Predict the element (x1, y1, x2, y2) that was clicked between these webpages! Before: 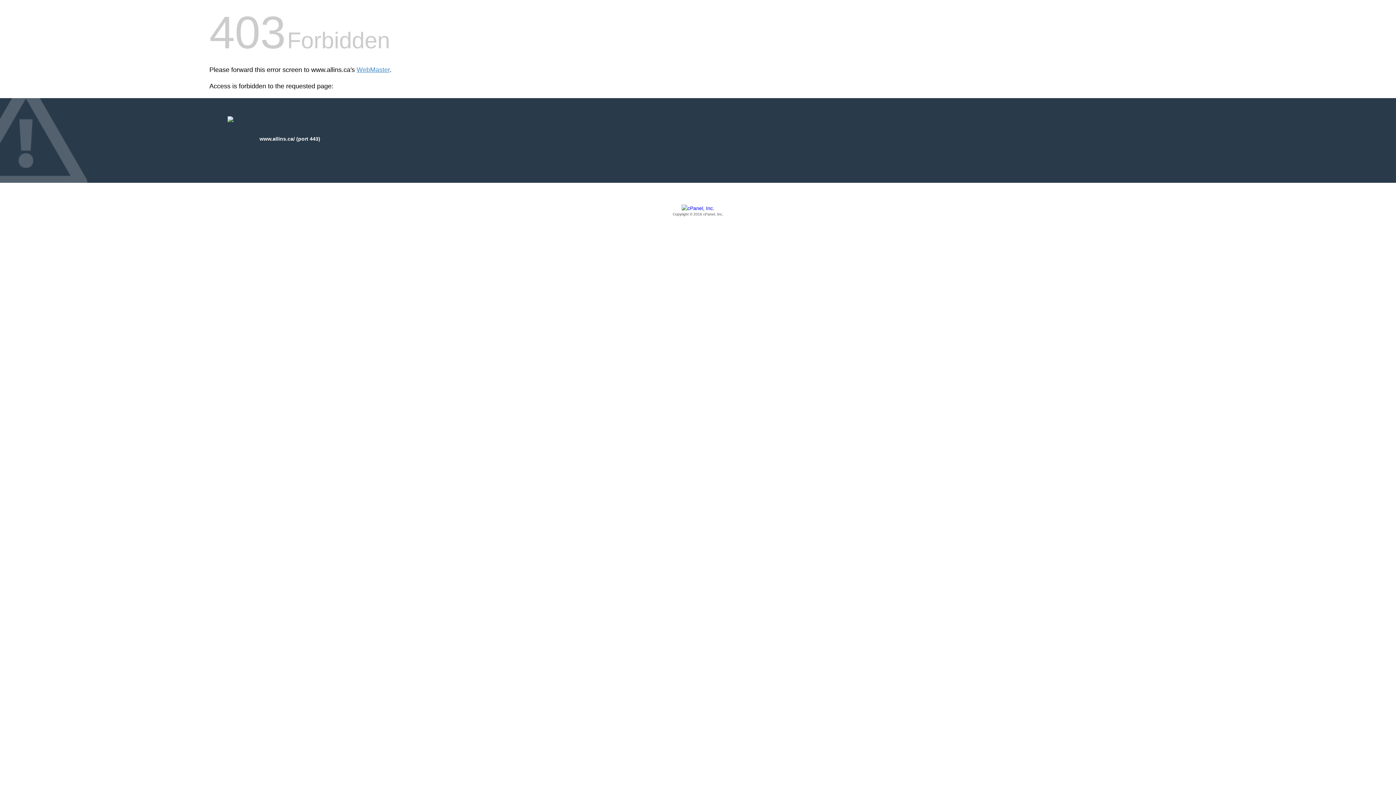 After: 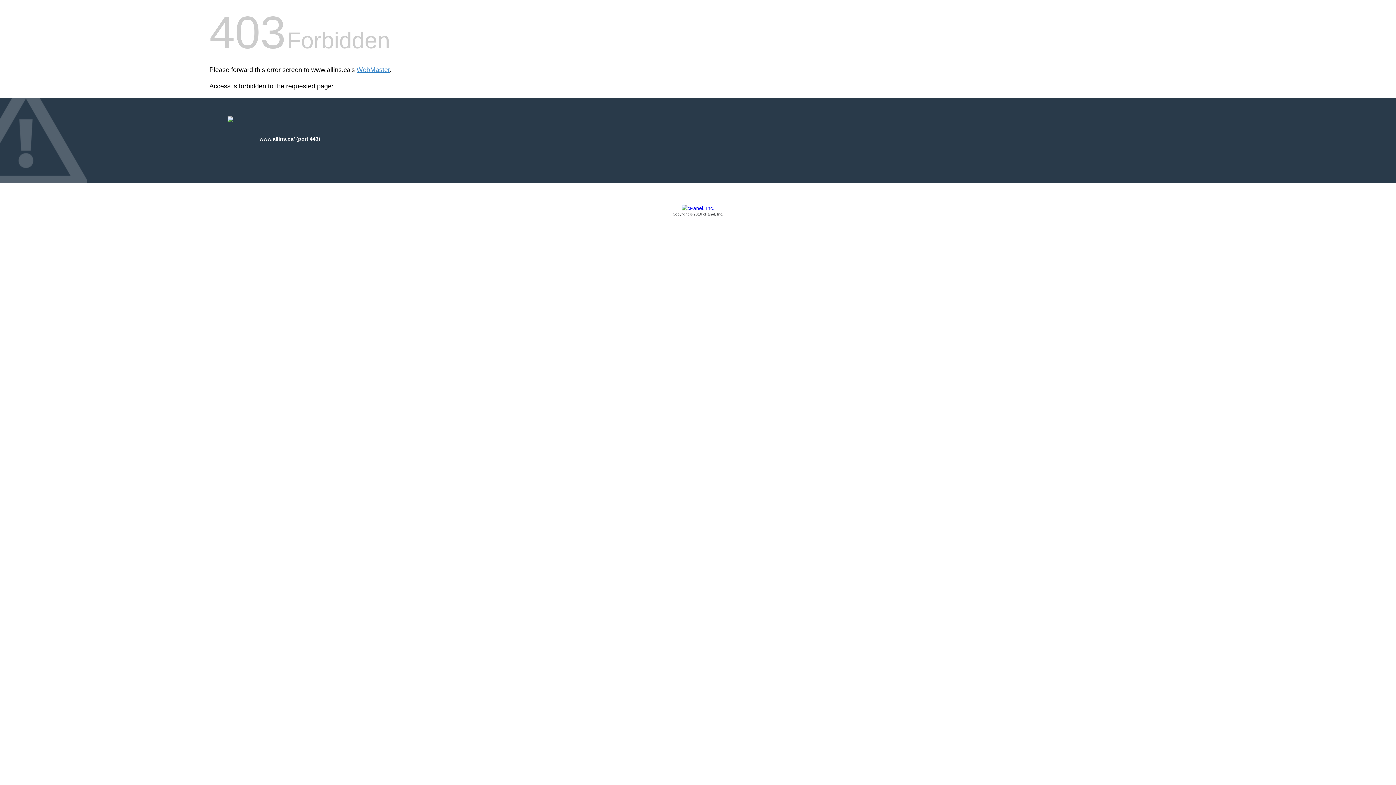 Action: bbox: (209, 205, 1186, 217) label: Copyright © 2016 cPanel, Inc.